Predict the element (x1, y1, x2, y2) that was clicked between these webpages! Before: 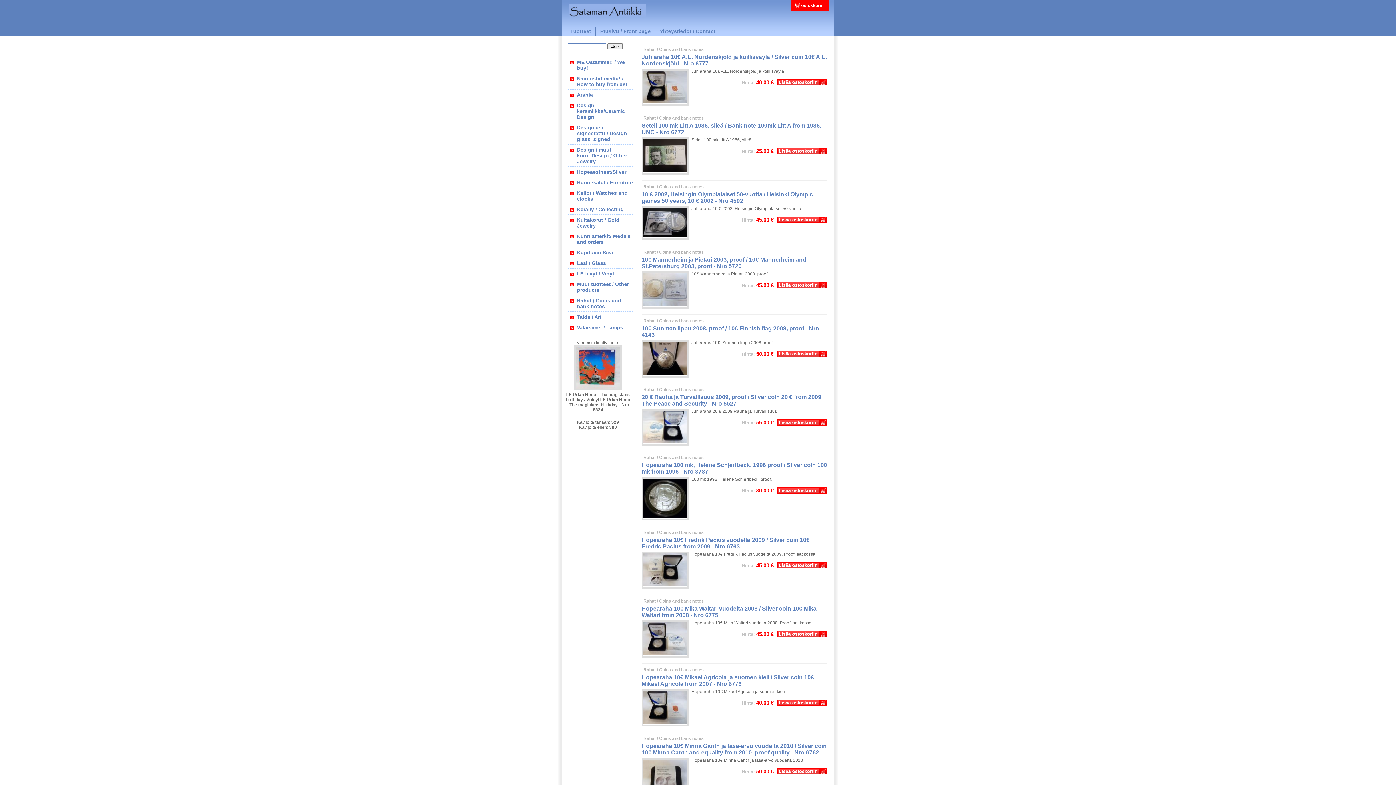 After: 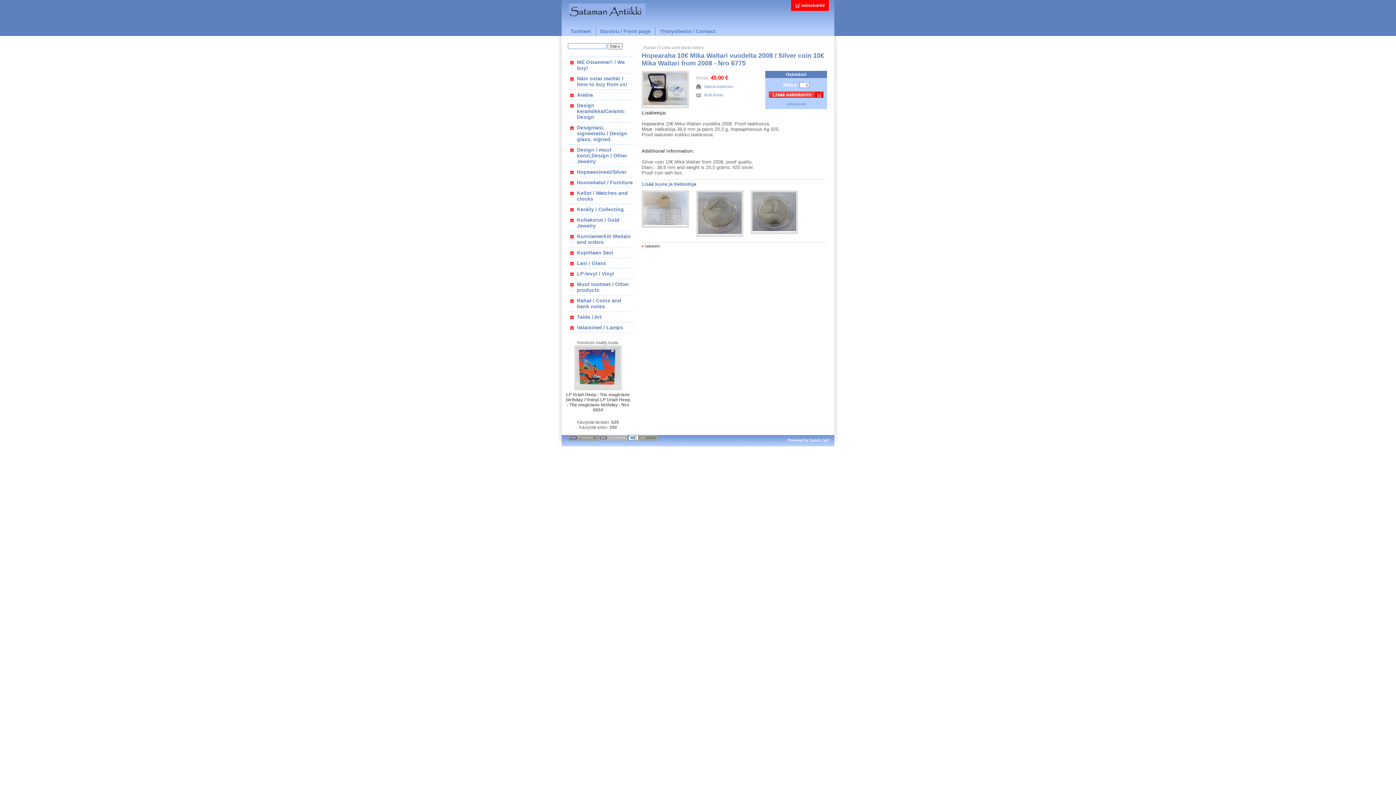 Action: bbox: (643, 651, 687, 656)